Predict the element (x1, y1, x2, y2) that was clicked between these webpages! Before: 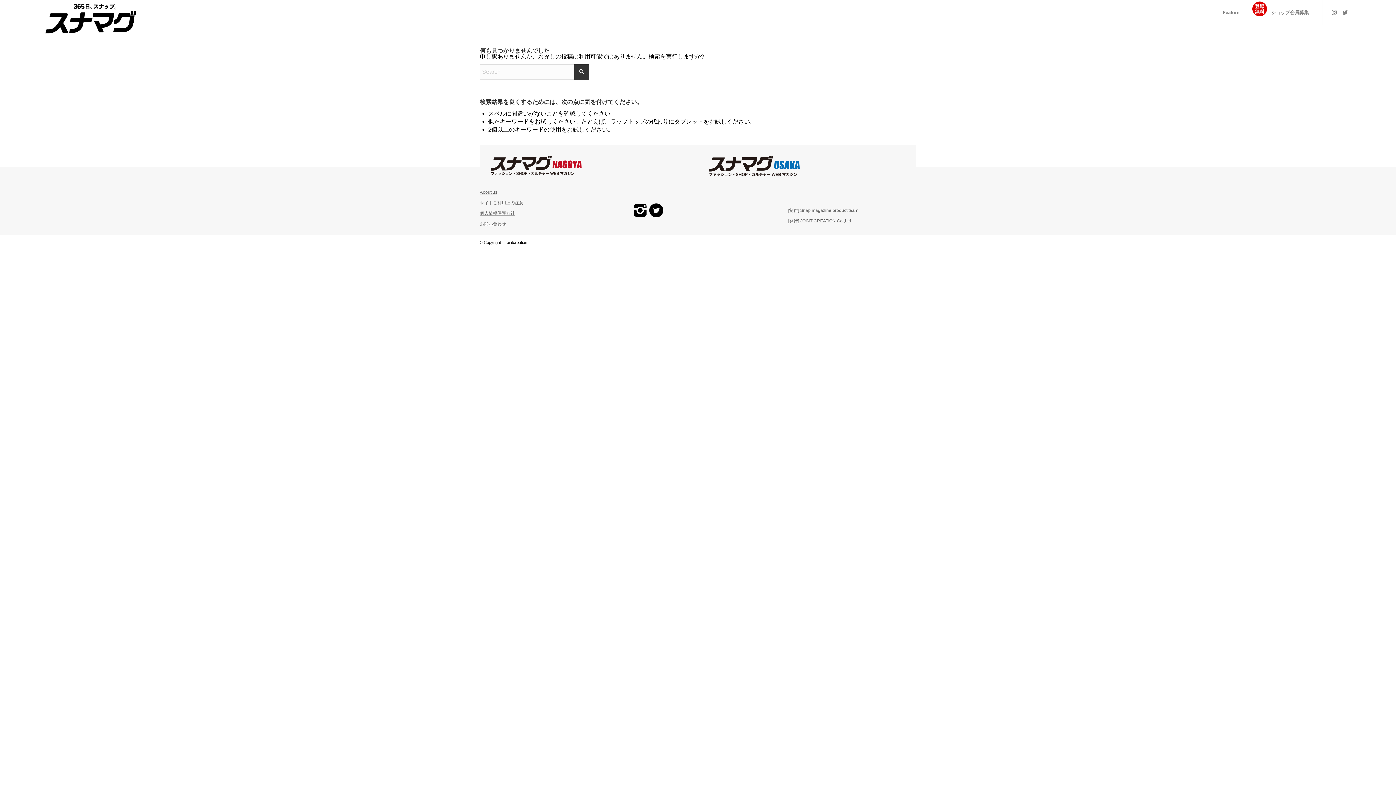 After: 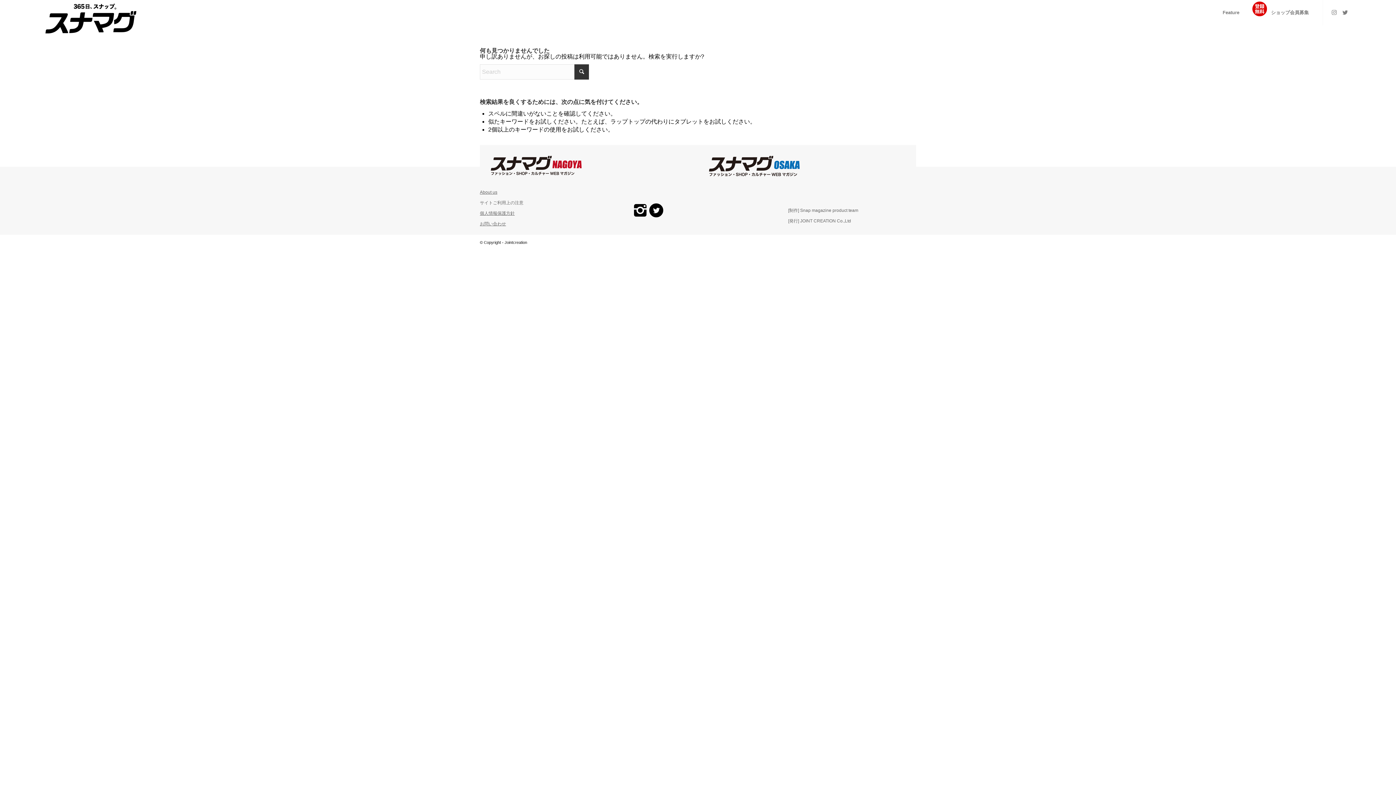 Action: bbox: (480, 221, 506, 226) label: お問い合わせ